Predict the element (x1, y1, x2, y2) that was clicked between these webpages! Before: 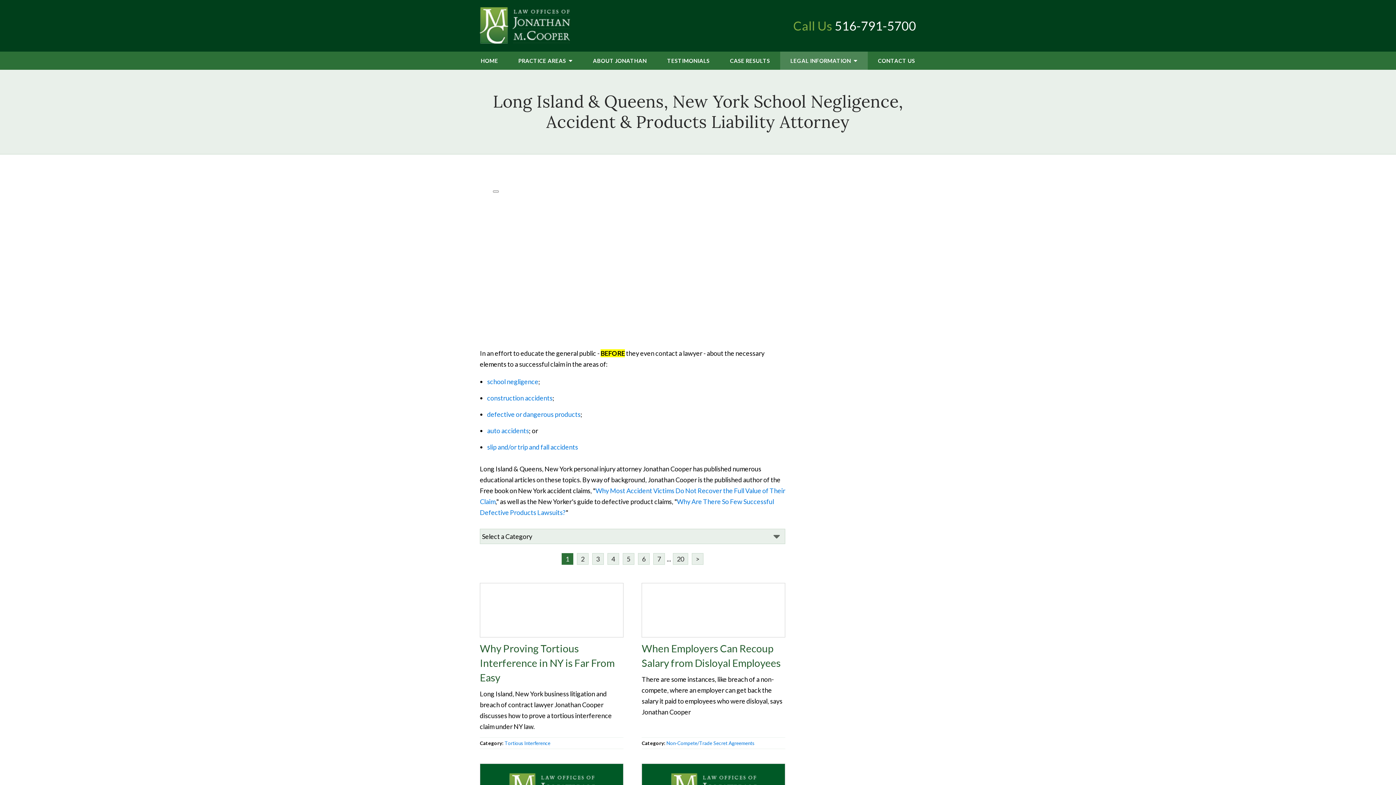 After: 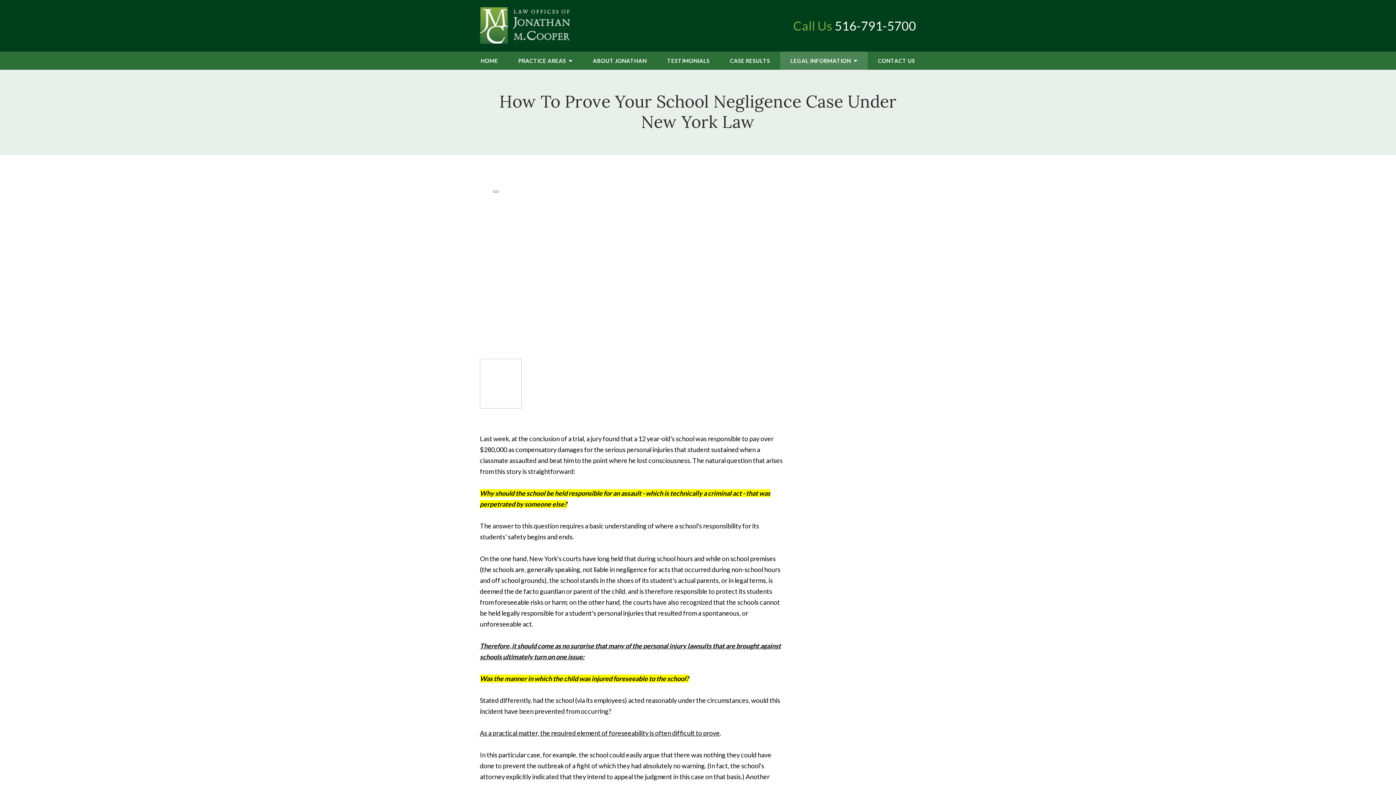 Action: bbox: (487, 377, 538, 385) label: school negligence